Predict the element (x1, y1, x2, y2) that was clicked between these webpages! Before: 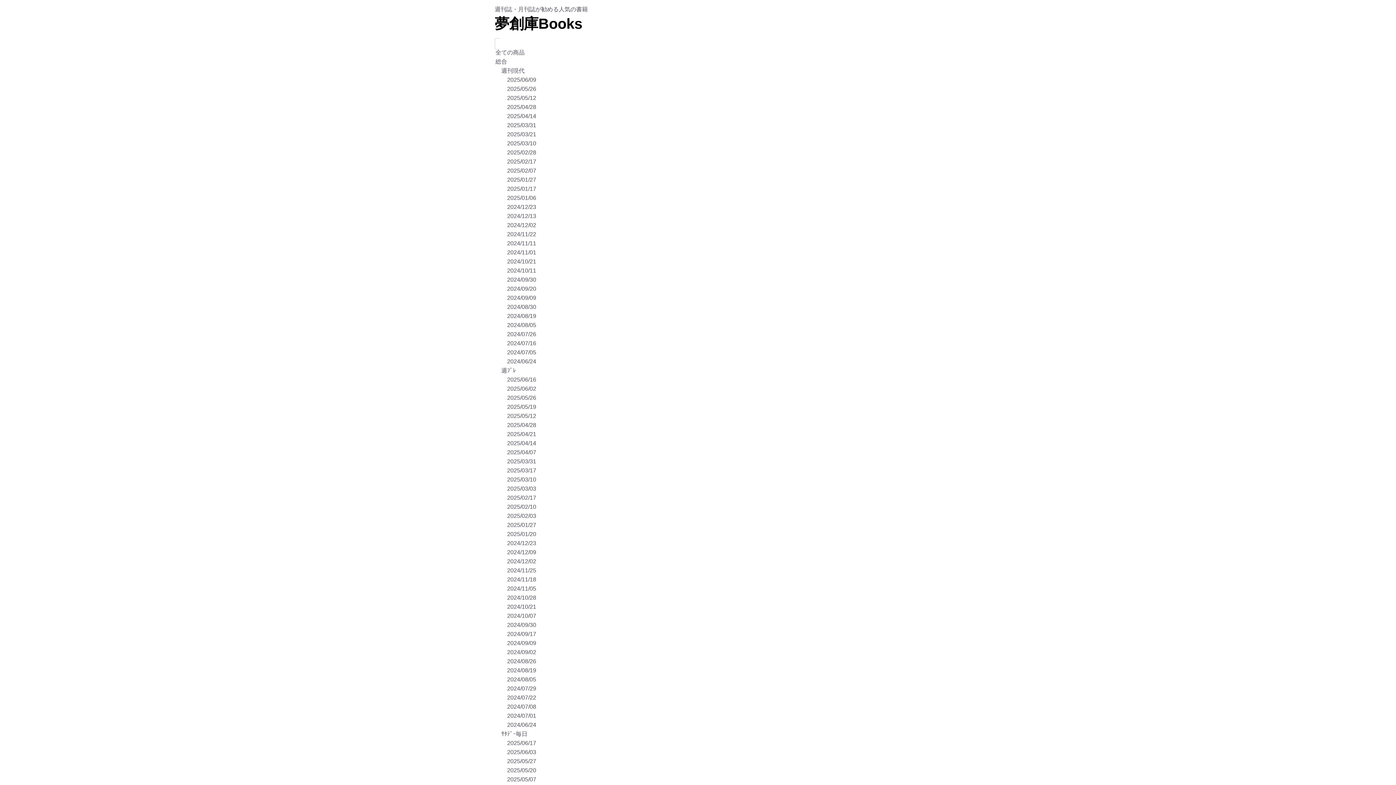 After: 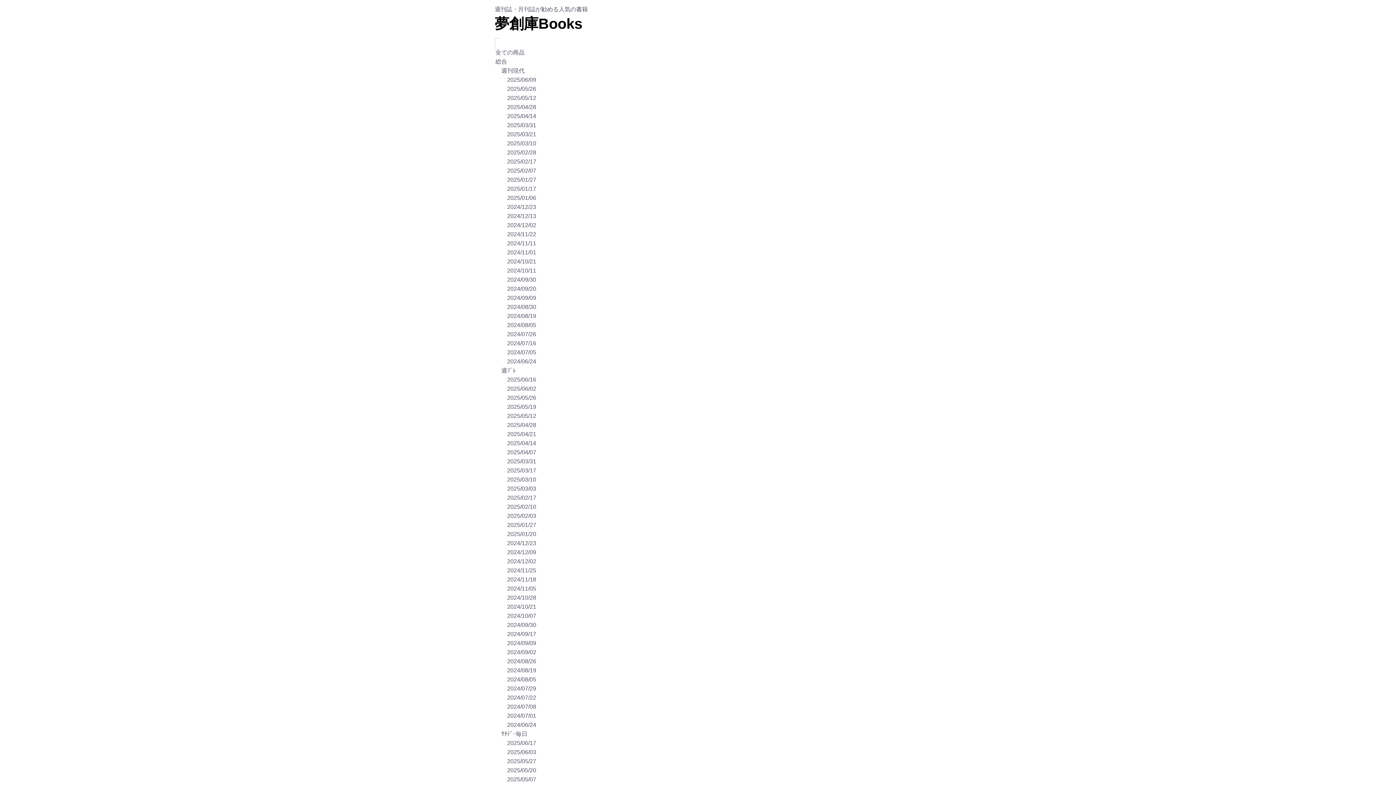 Action: bbox: (494, 15, 582, 31) label: 夢創庫Books